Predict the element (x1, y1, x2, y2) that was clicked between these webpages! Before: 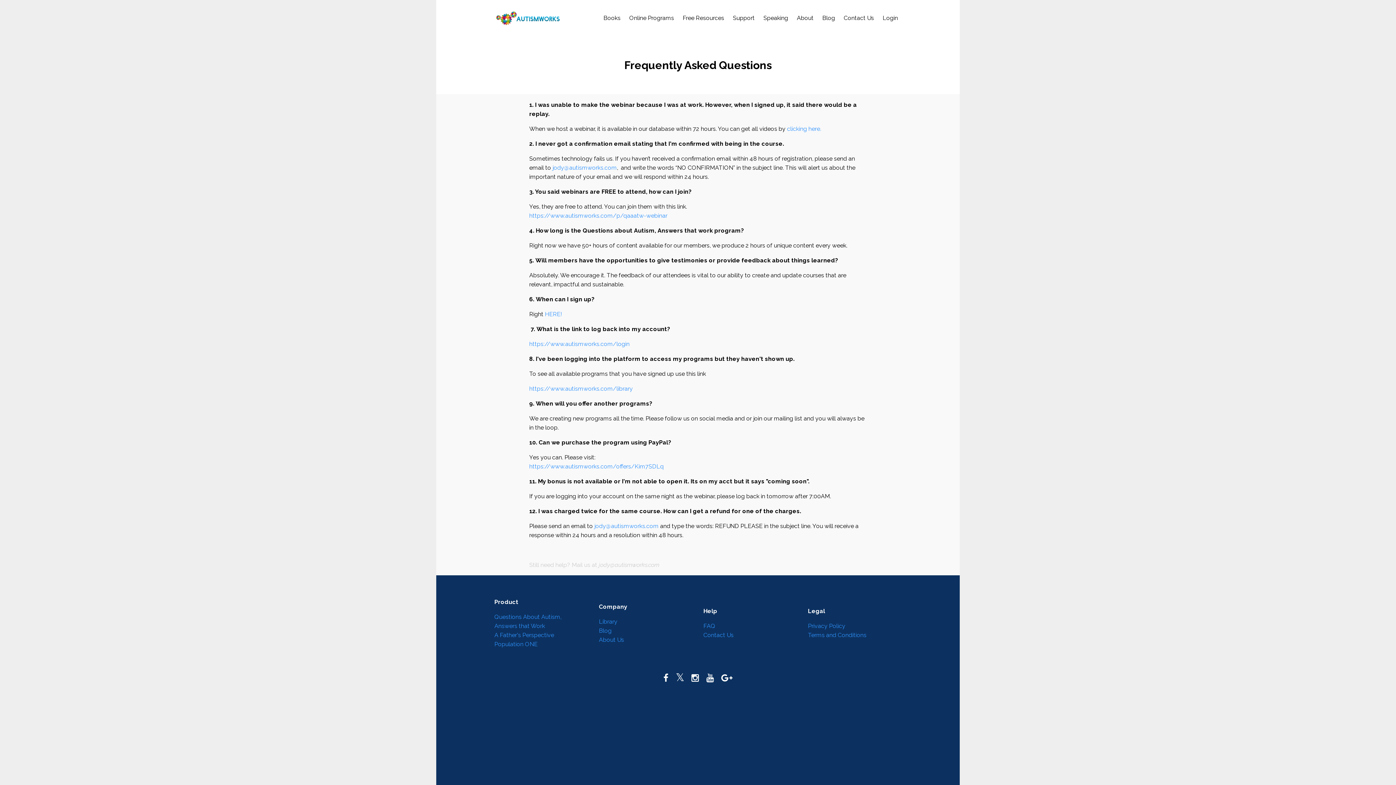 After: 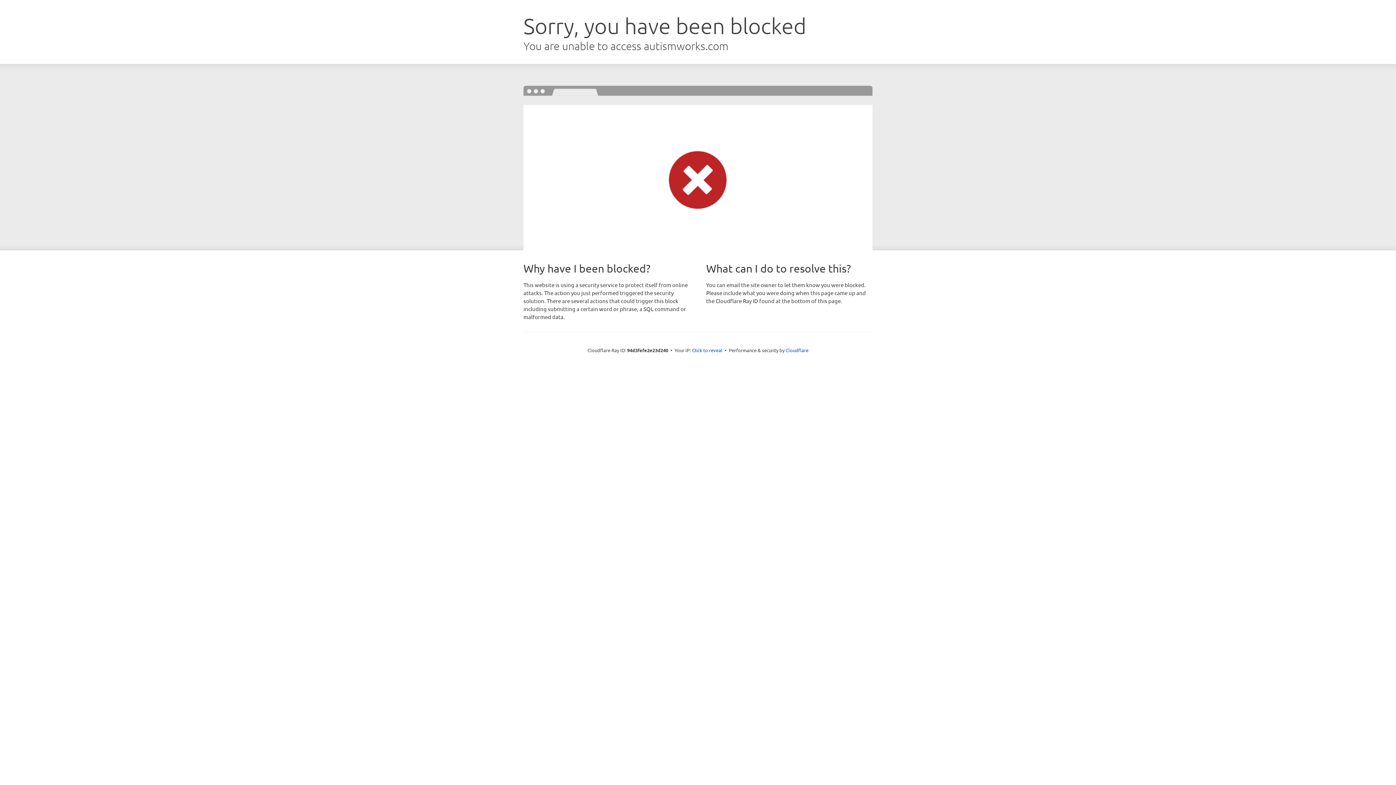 Action: bbox: (529, 385, 633, 392) label: https://www.autismworks.com/library